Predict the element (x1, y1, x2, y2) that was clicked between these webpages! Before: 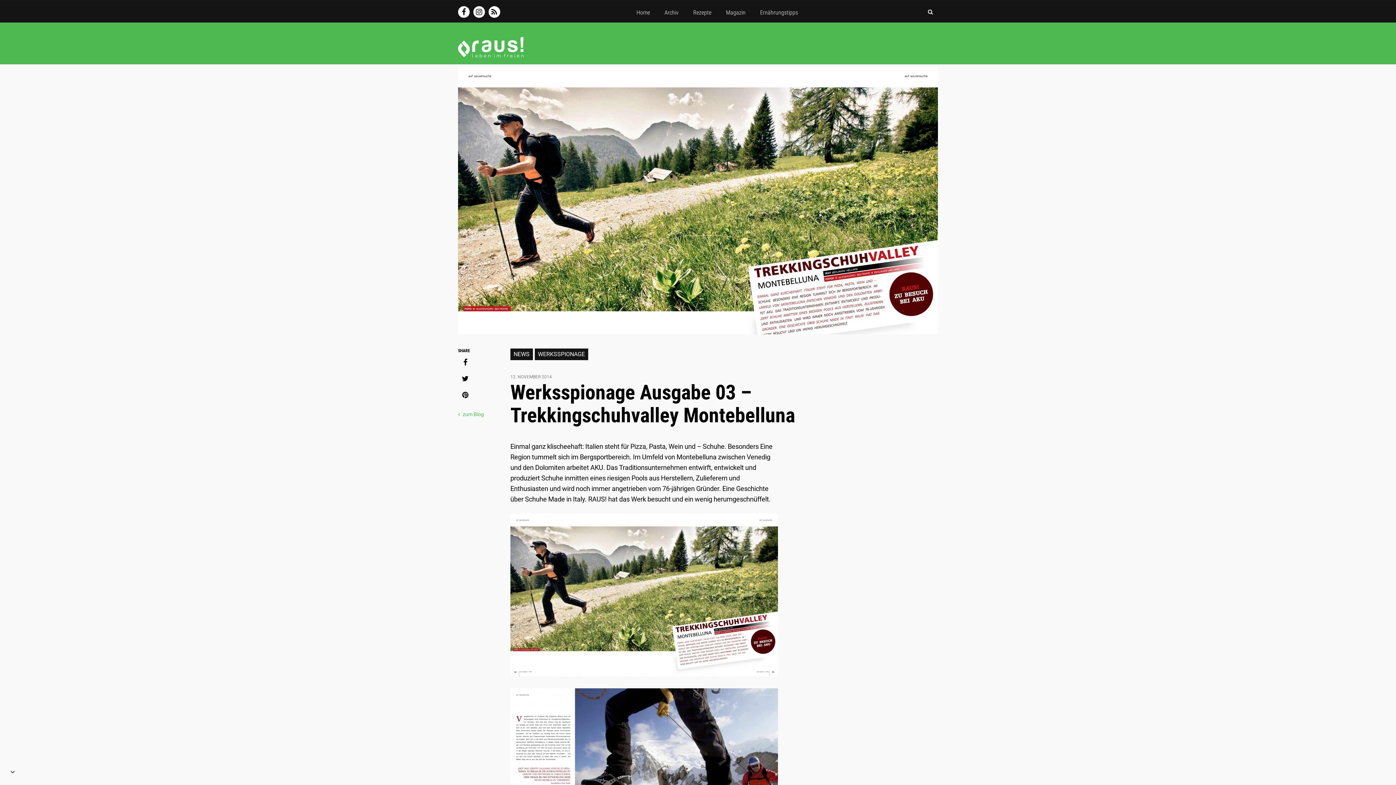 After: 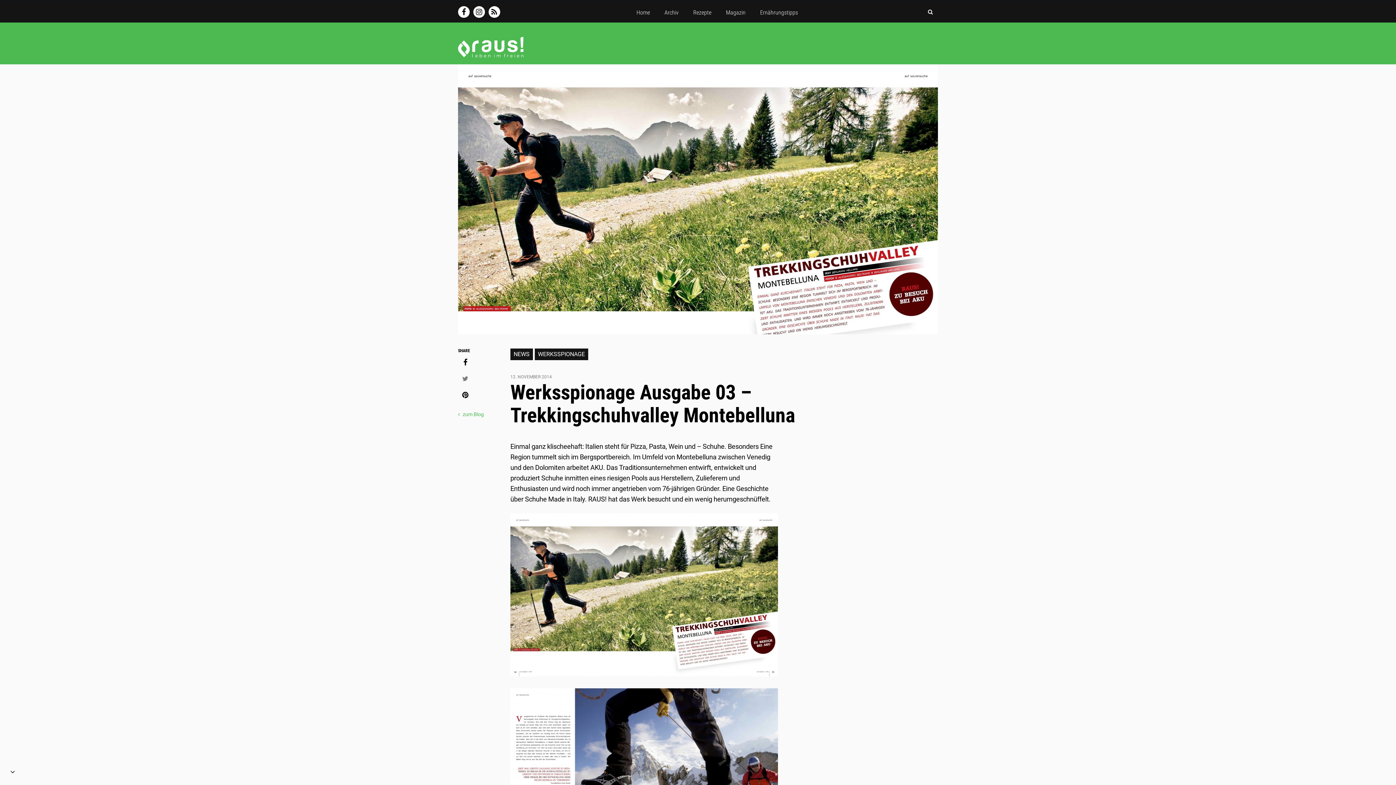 Action: bbox: (458, 371, 472, 386)